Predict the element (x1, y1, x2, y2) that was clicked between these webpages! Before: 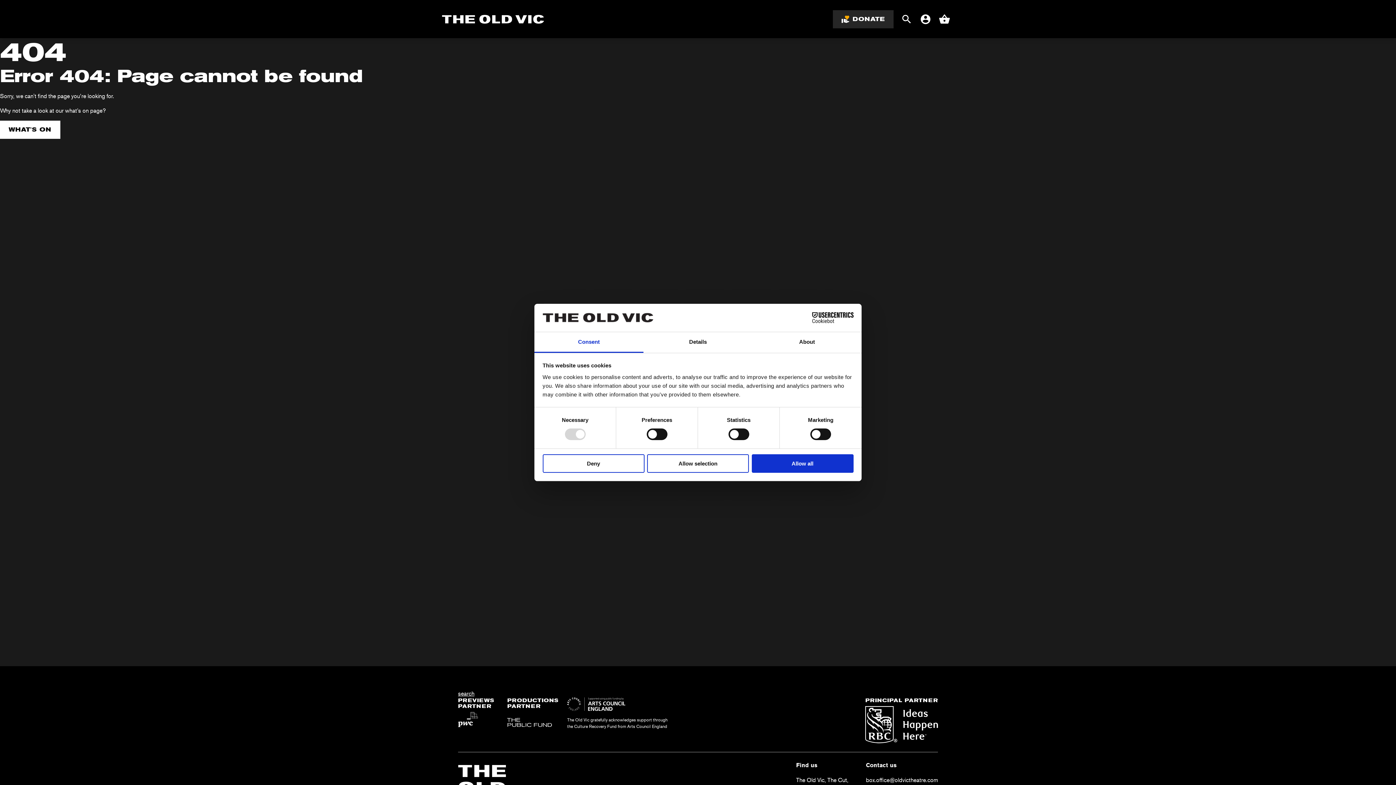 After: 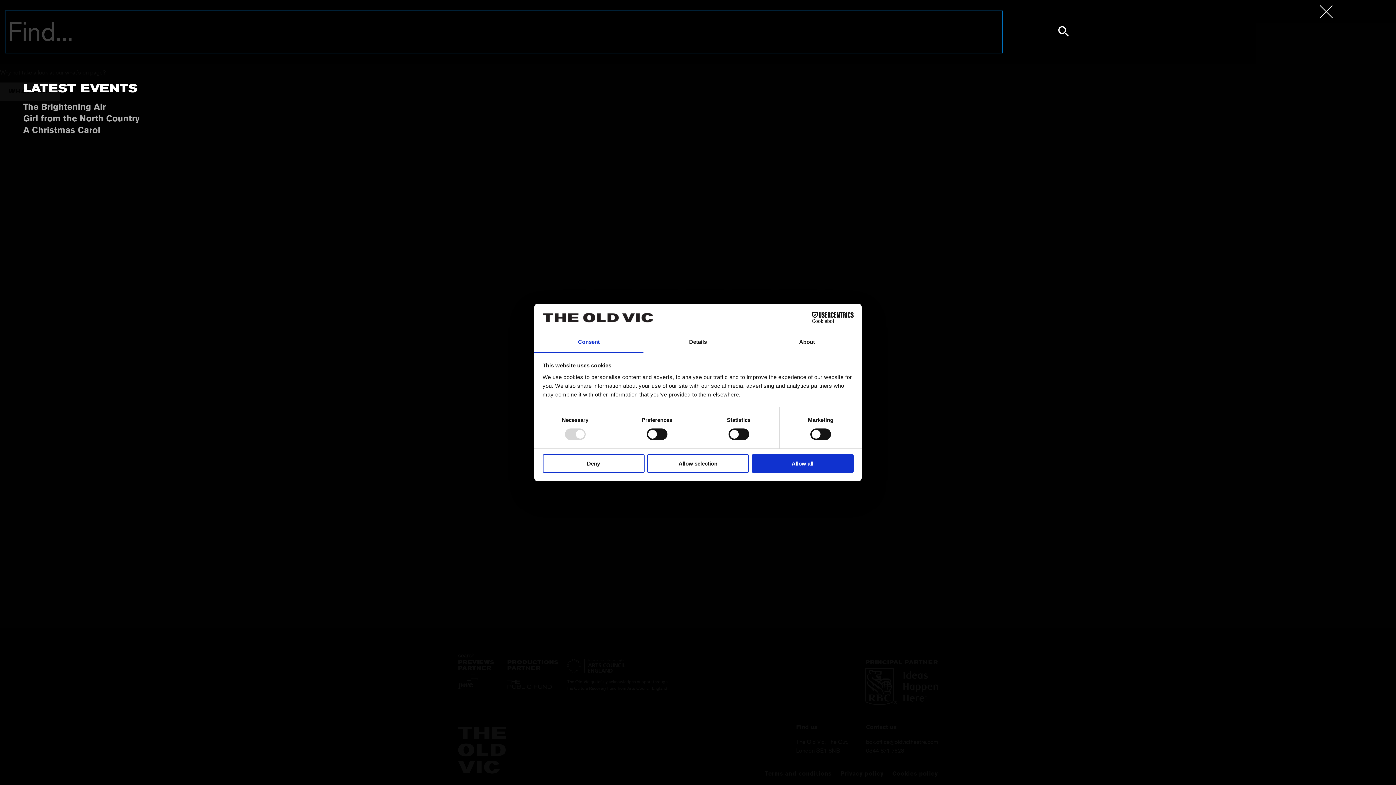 Action: bbox: (901, 13, 912, 24) label: Search